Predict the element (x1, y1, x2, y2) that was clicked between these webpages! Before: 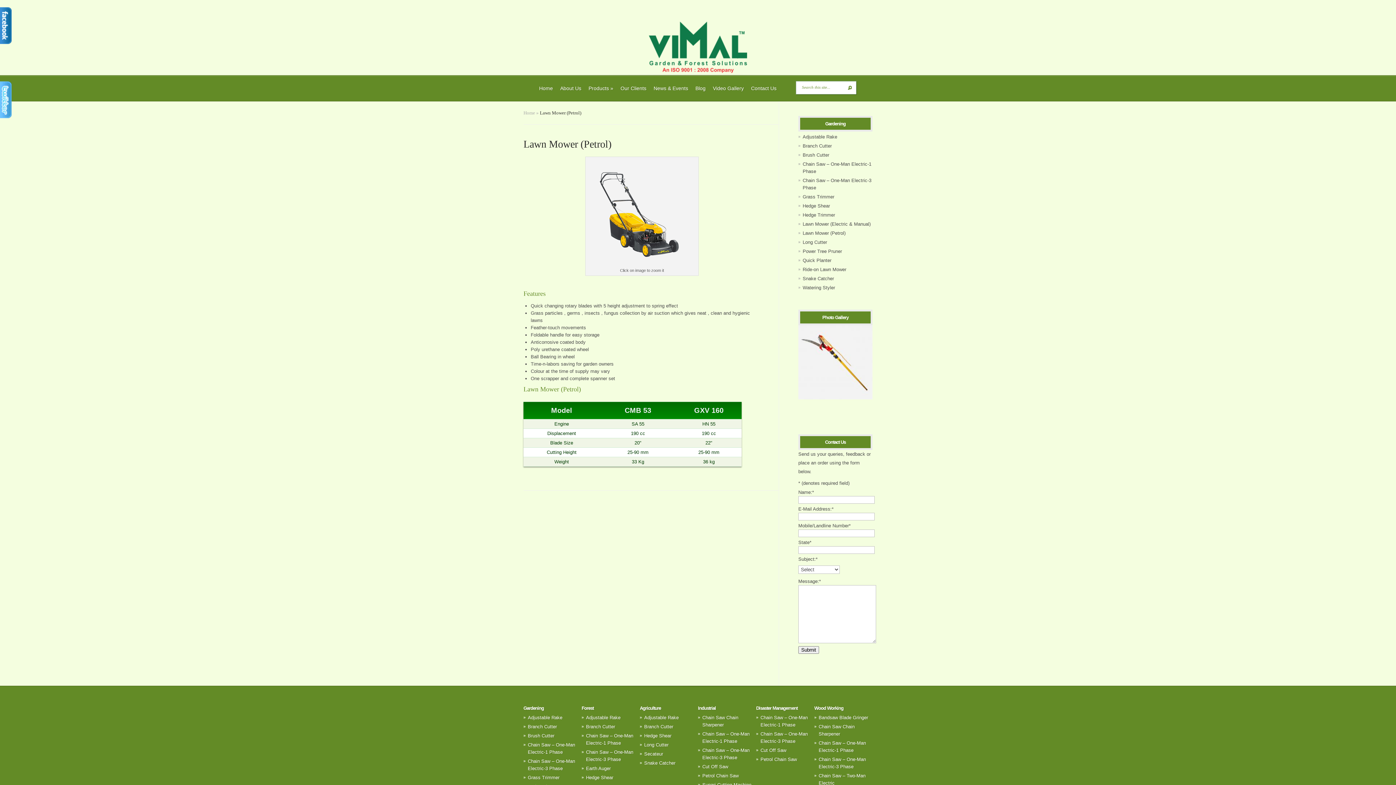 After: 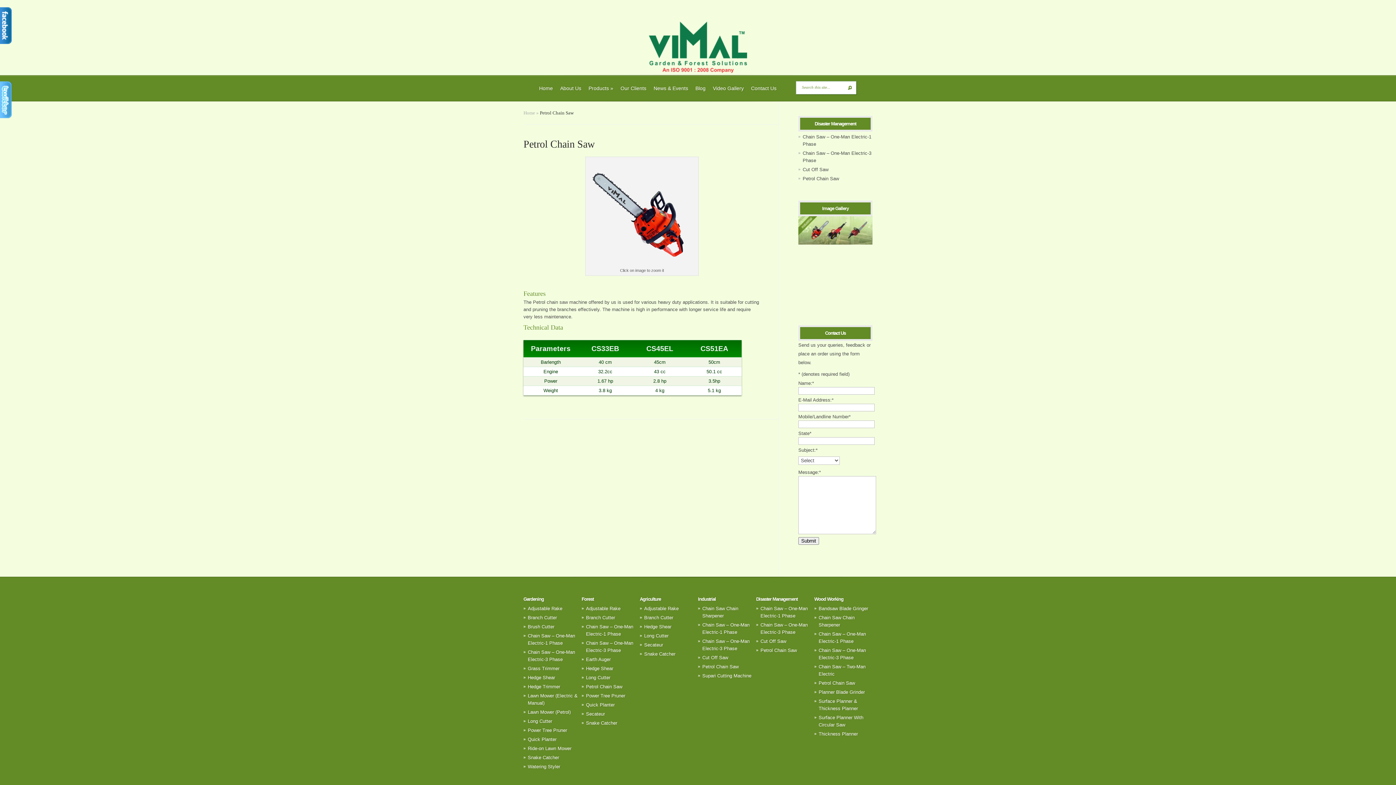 Action: bbox: (702, 773, 738, 779) label: Petrol Chain Saw